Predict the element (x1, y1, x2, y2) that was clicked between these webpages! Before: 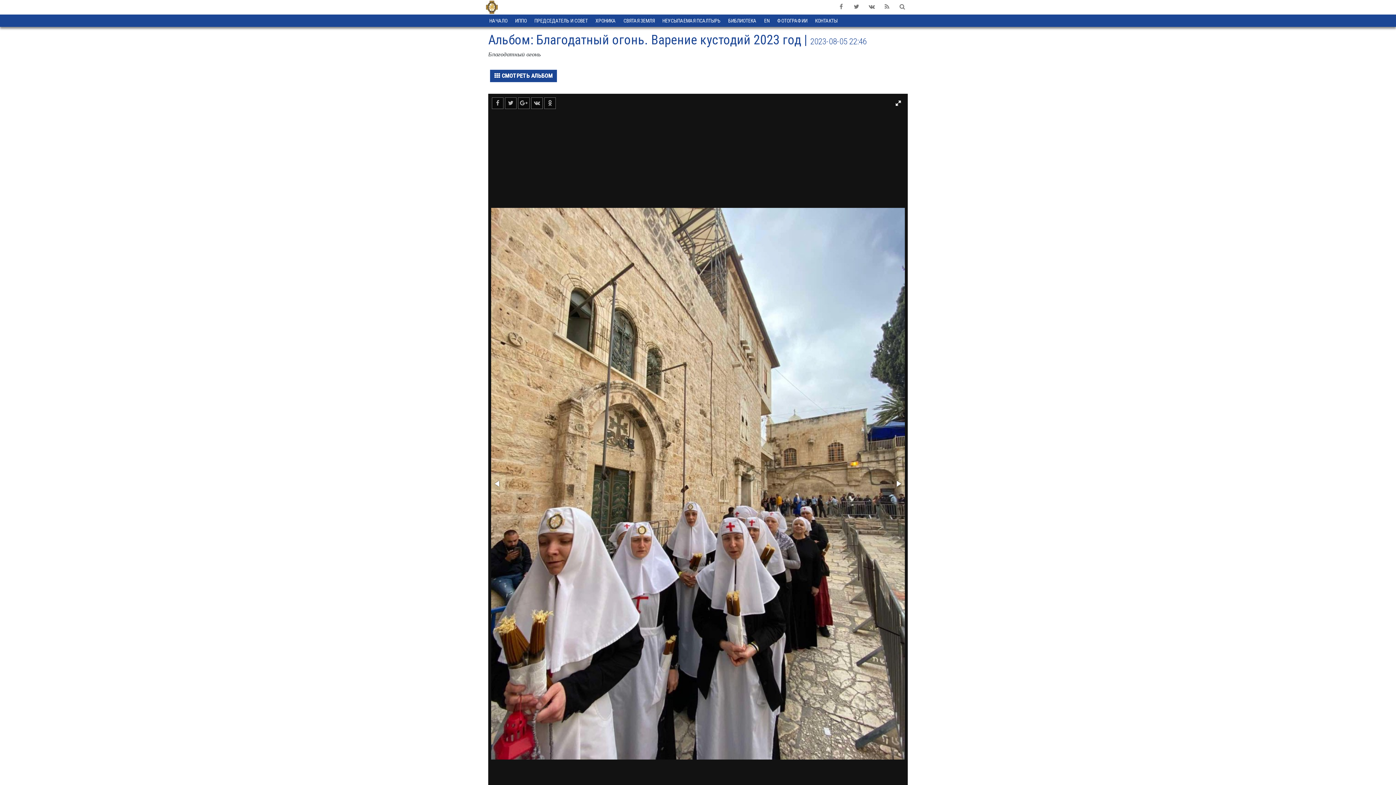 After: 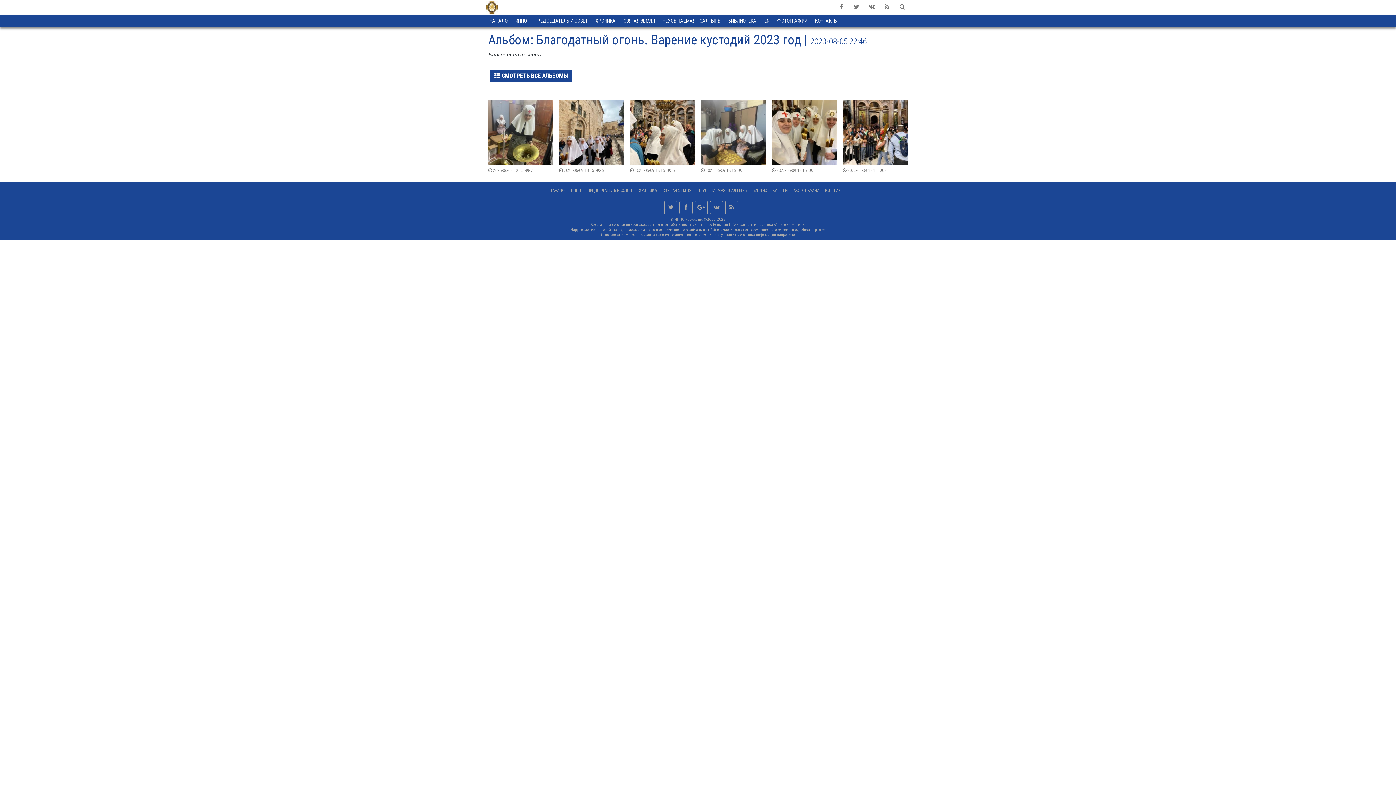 Action: bbox: (490, 69, 557, 82) label:  СМОТРЕТЬ АЛЬБОМ